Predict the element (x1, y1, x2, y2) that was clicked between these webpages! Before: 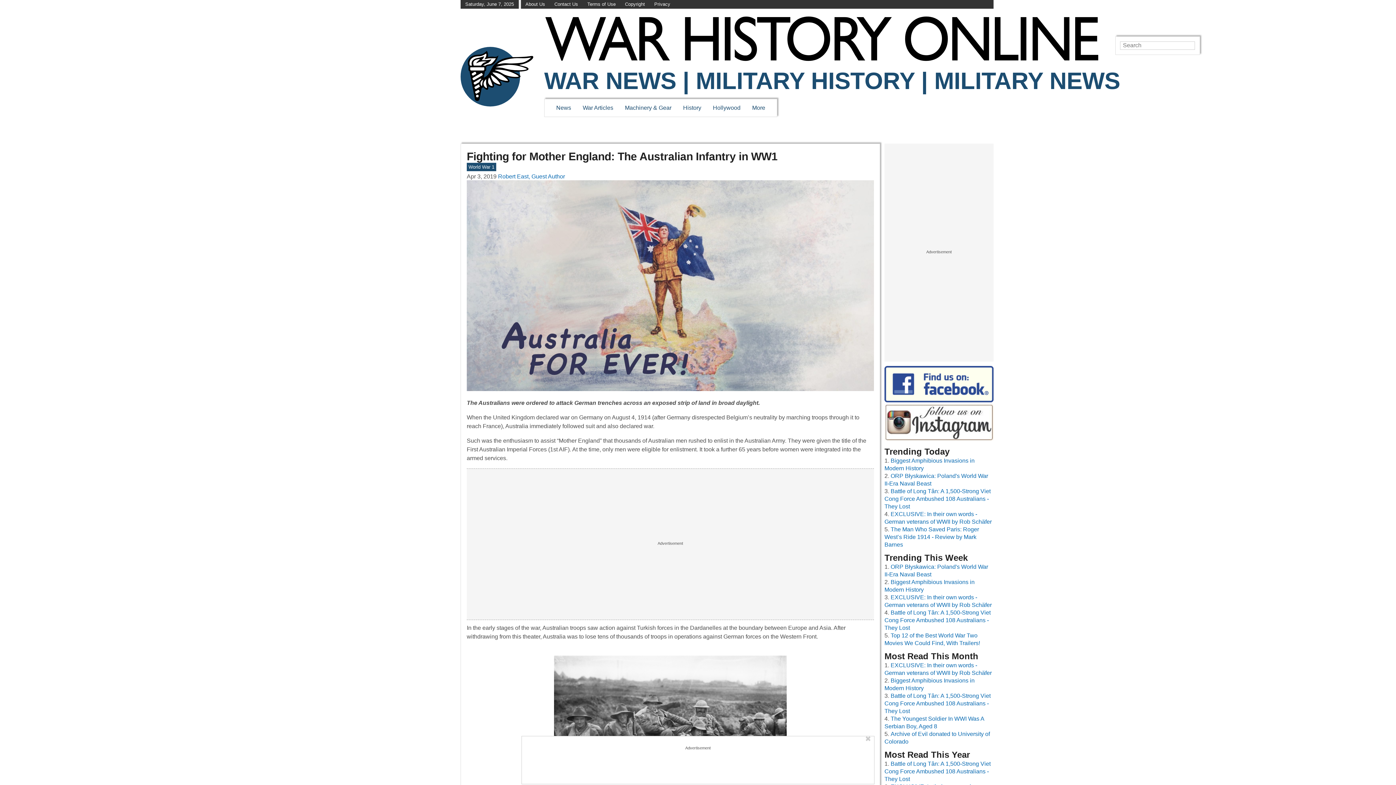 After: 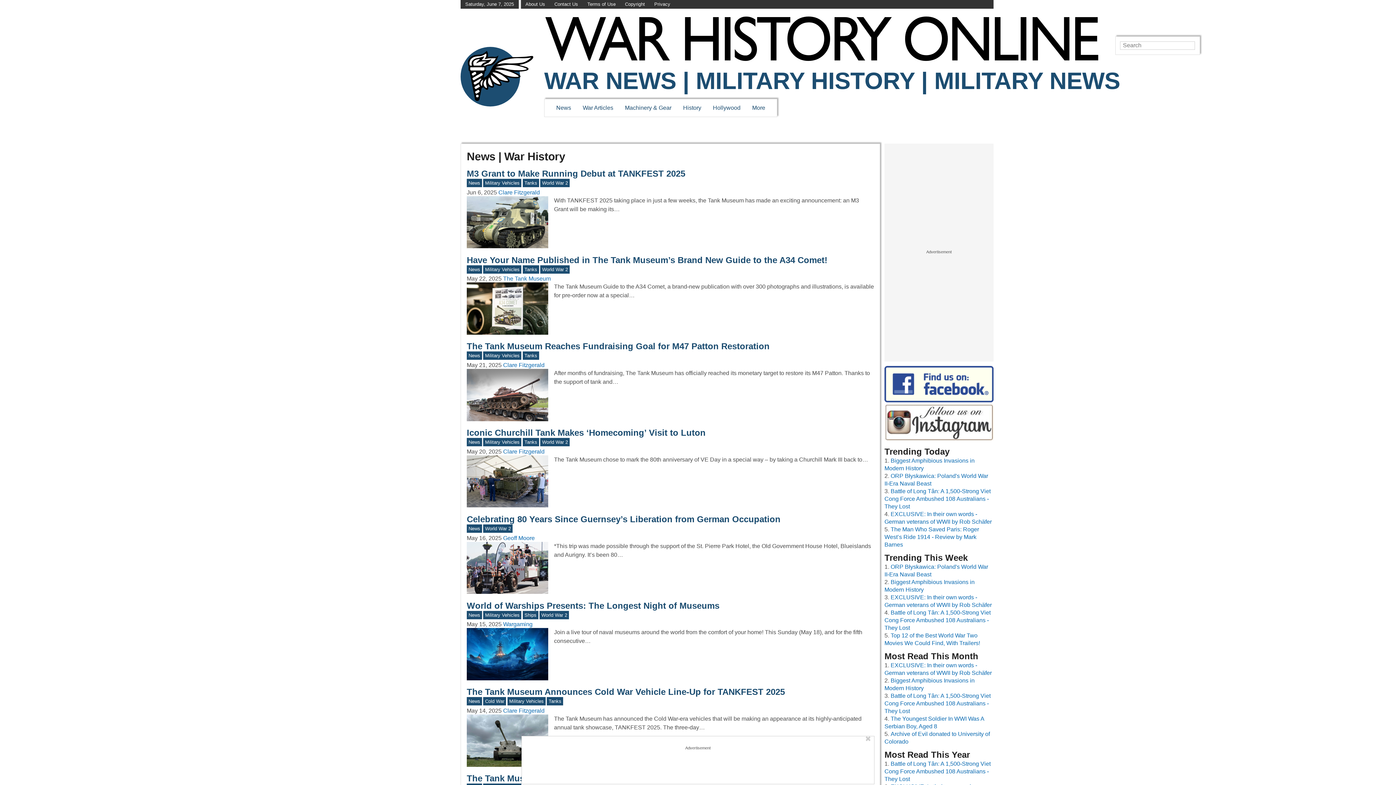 Action: label: News bbox: (556, 104, 571, 110)